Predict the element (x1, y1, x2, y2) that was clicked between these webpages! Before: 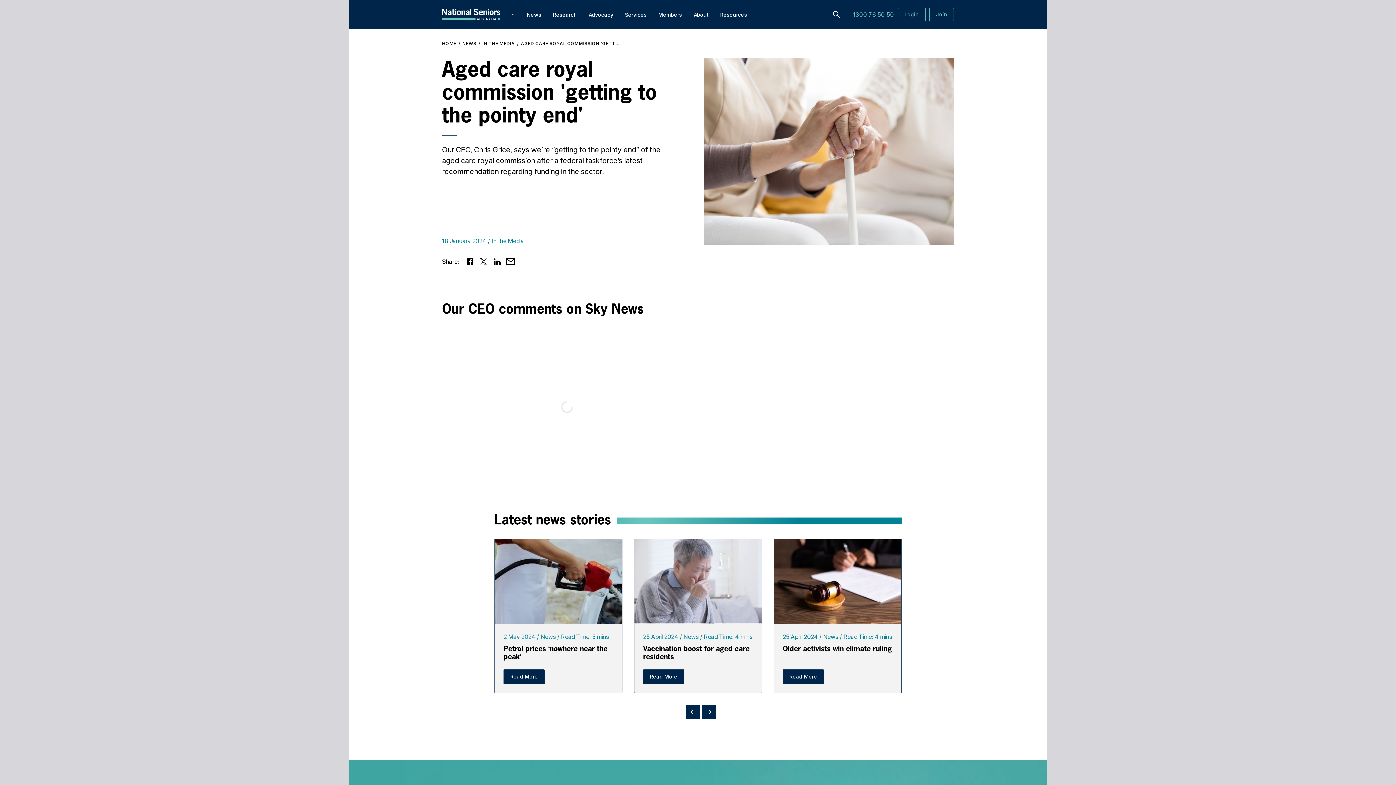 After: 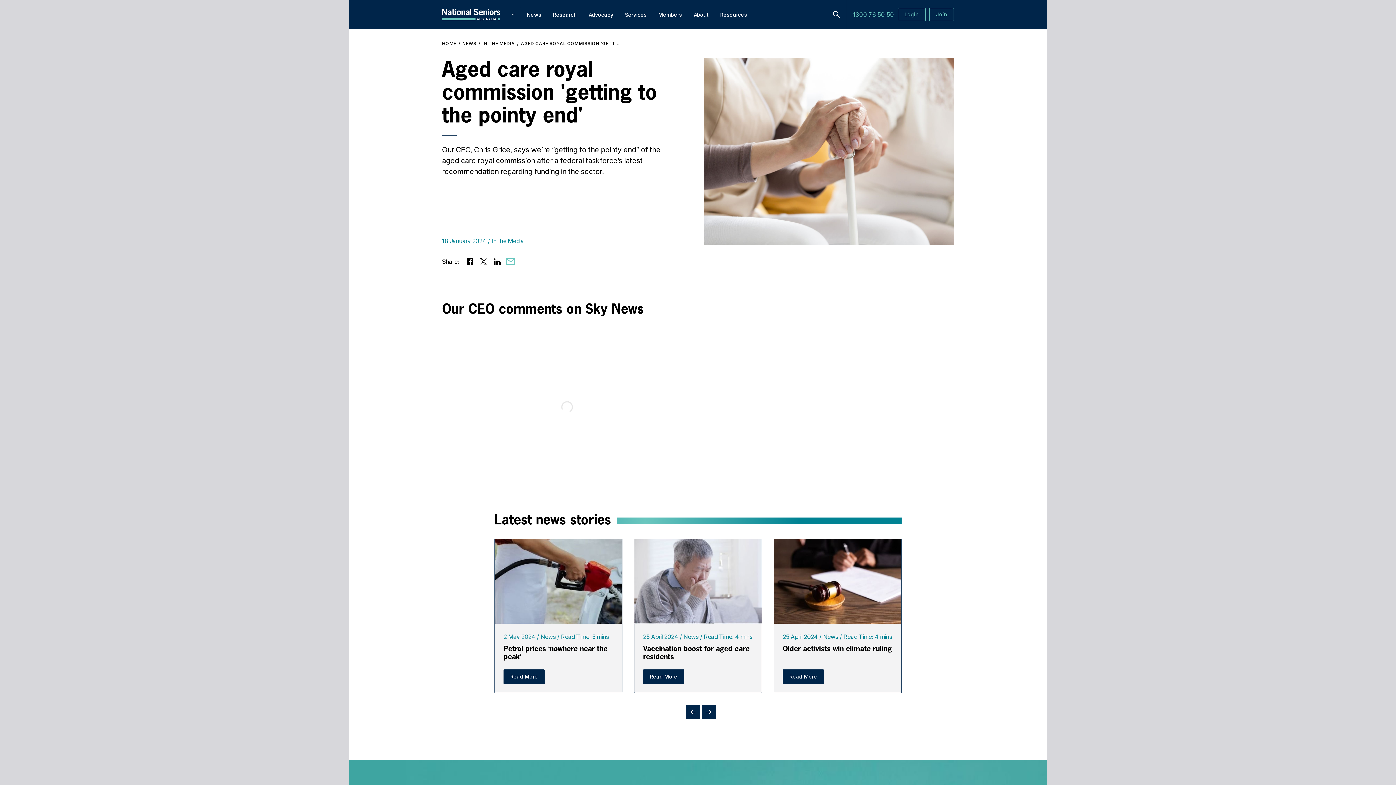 Action: bbox: (504, 254, 517, 268)